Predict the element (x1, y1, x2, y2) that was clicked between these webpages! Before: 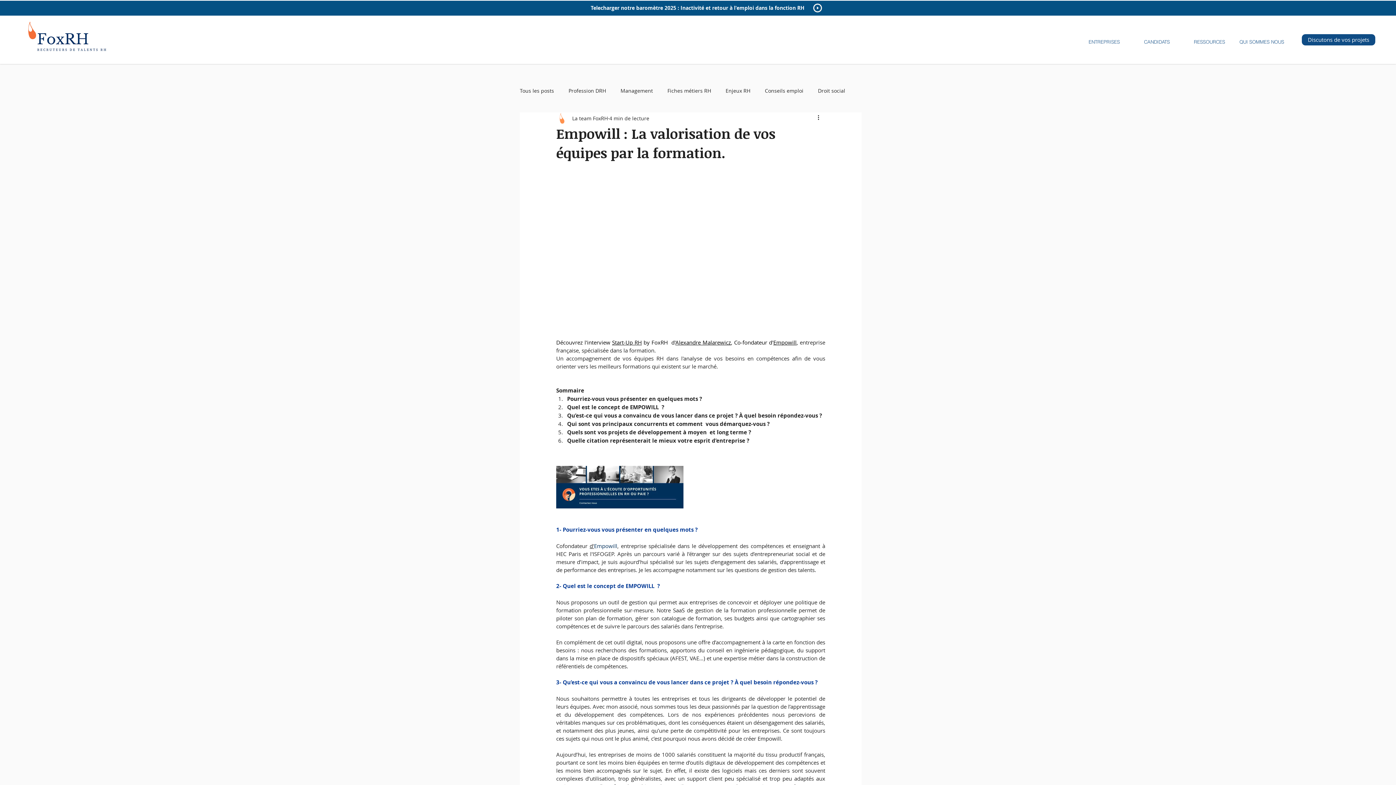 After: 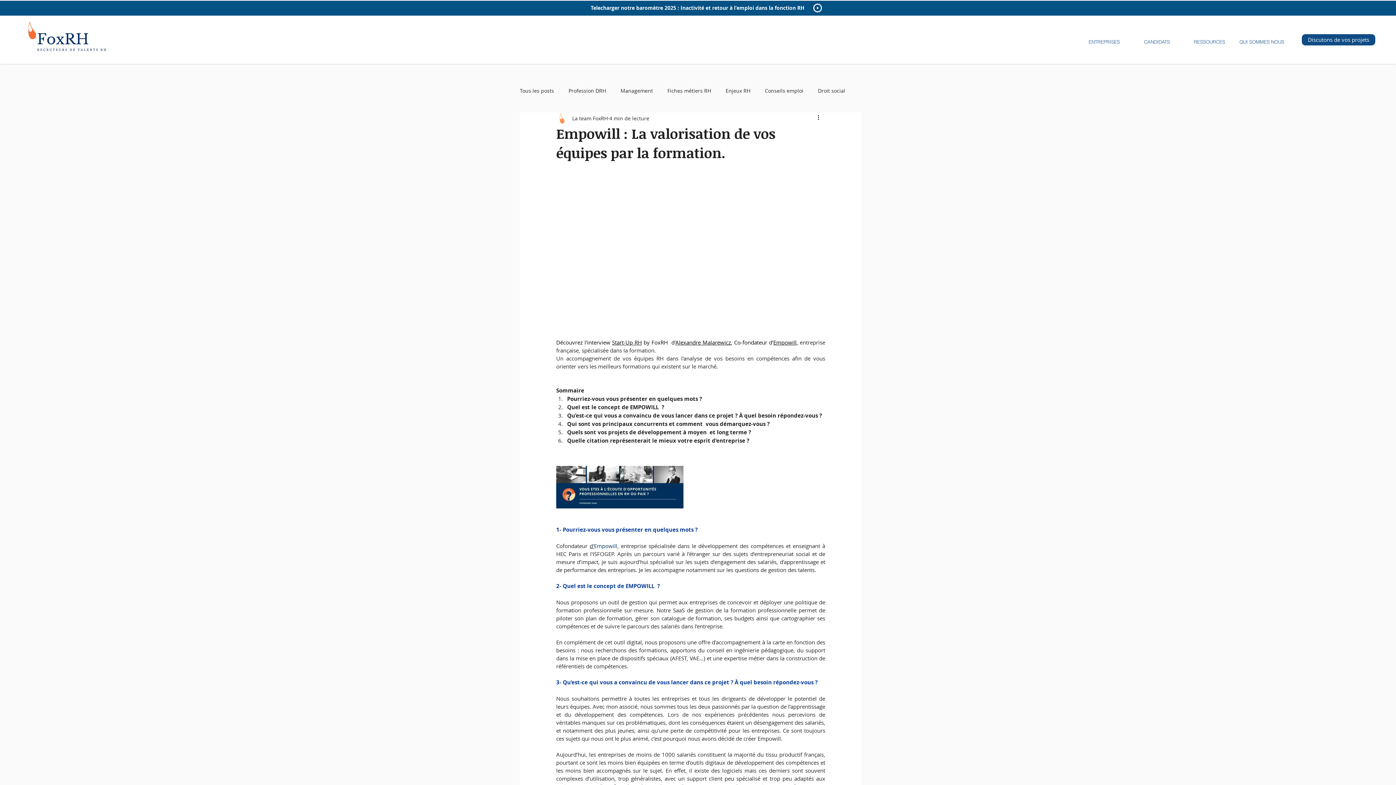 Action: bbox: (675, 339, 731, 346) label: Alexandre Malarewicz